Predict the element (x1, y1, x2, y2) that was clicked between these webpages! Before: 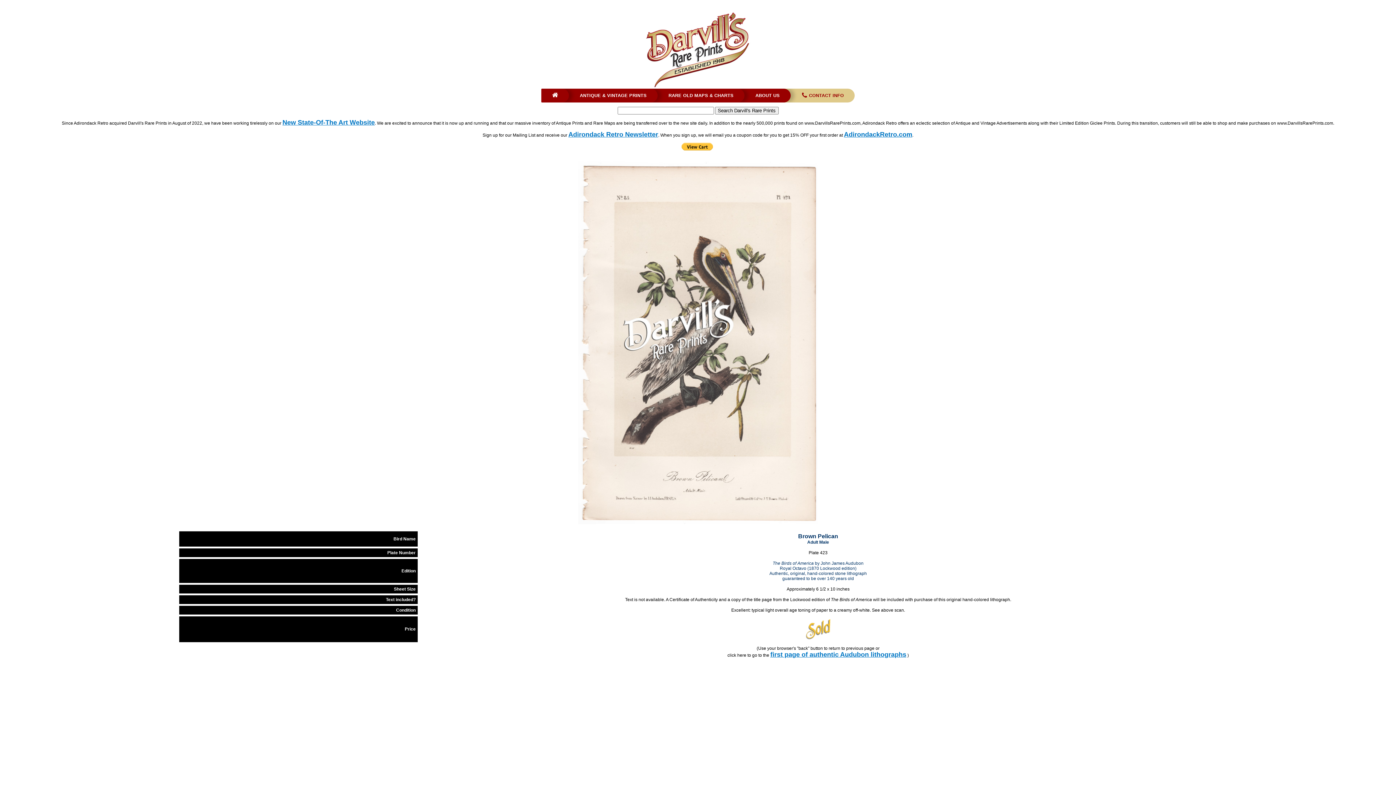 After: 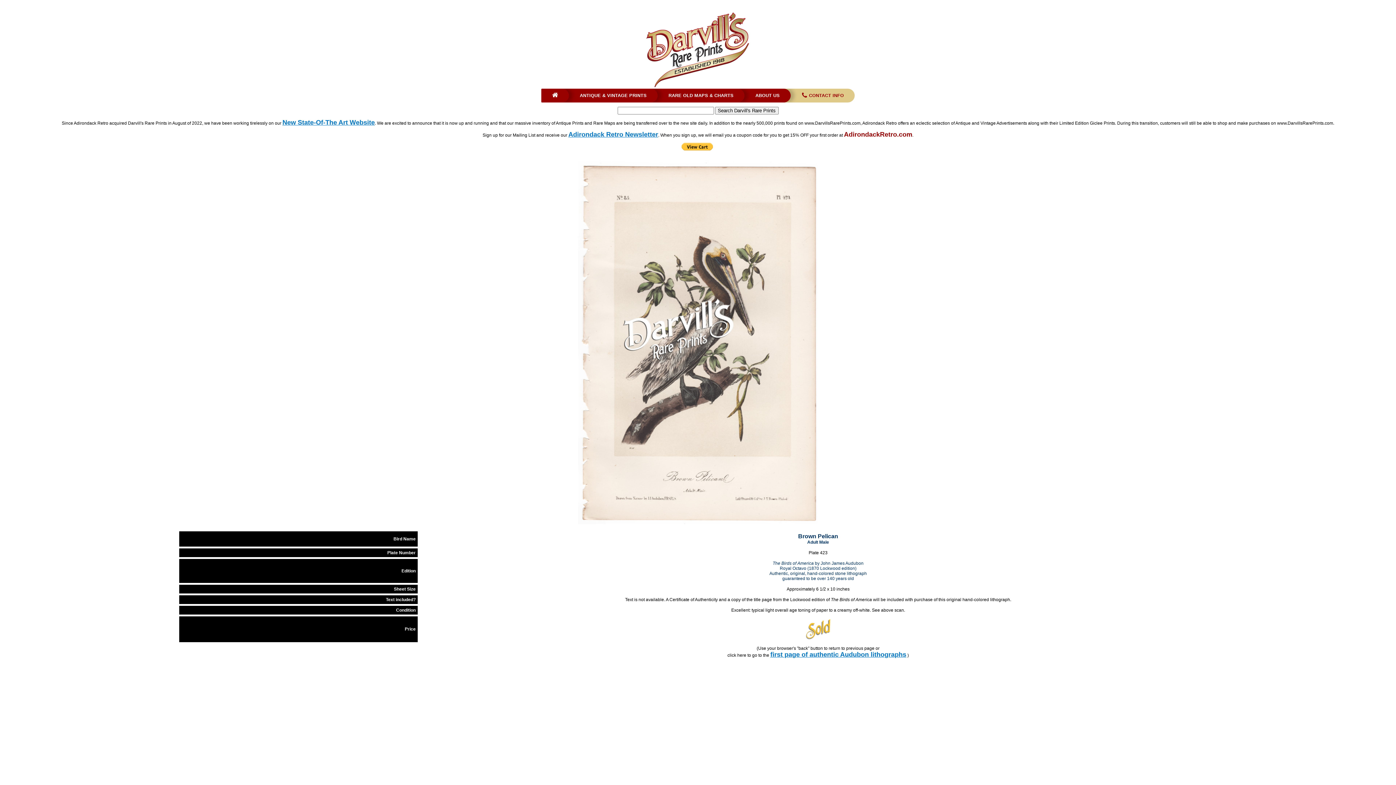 Action: label: AdirondackRetro.com bbox: (844, 130, 912, 138)